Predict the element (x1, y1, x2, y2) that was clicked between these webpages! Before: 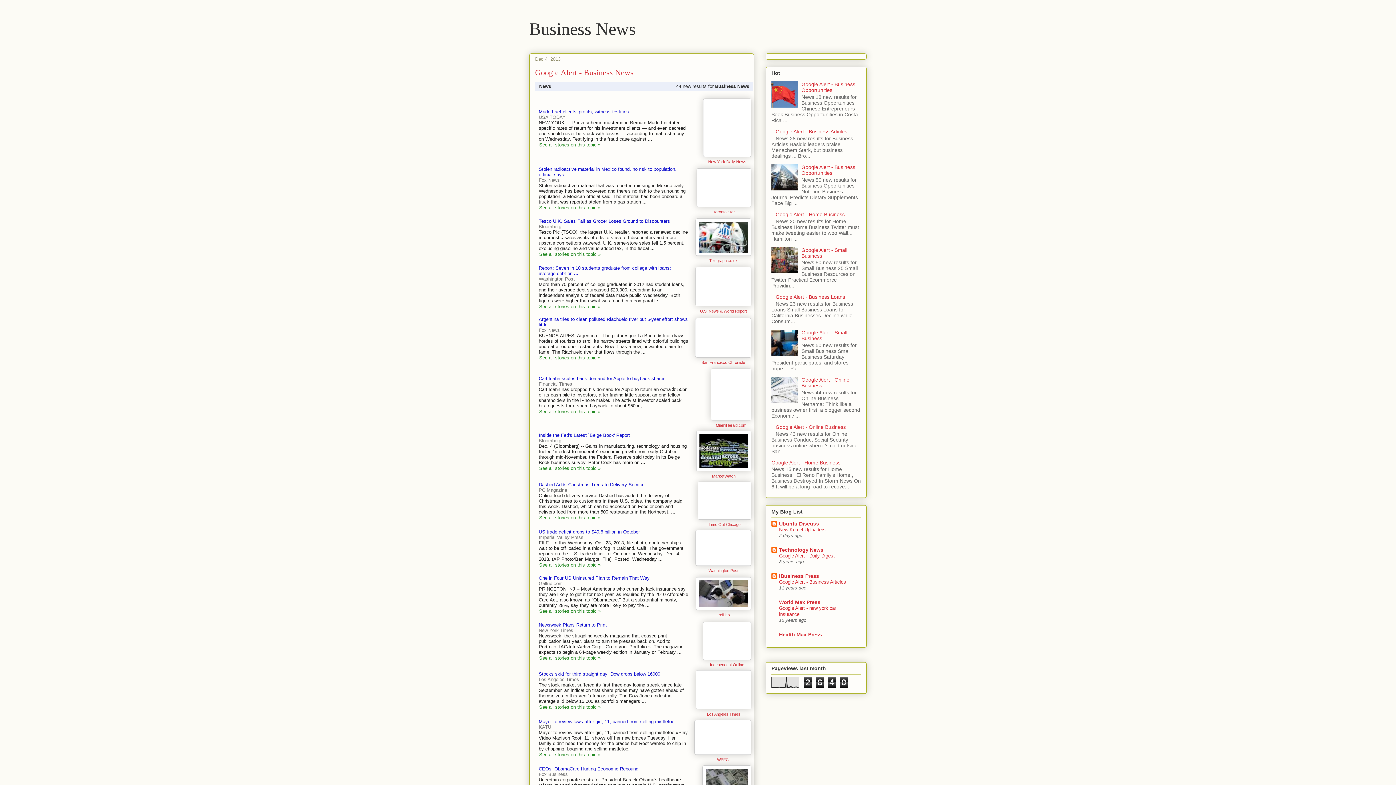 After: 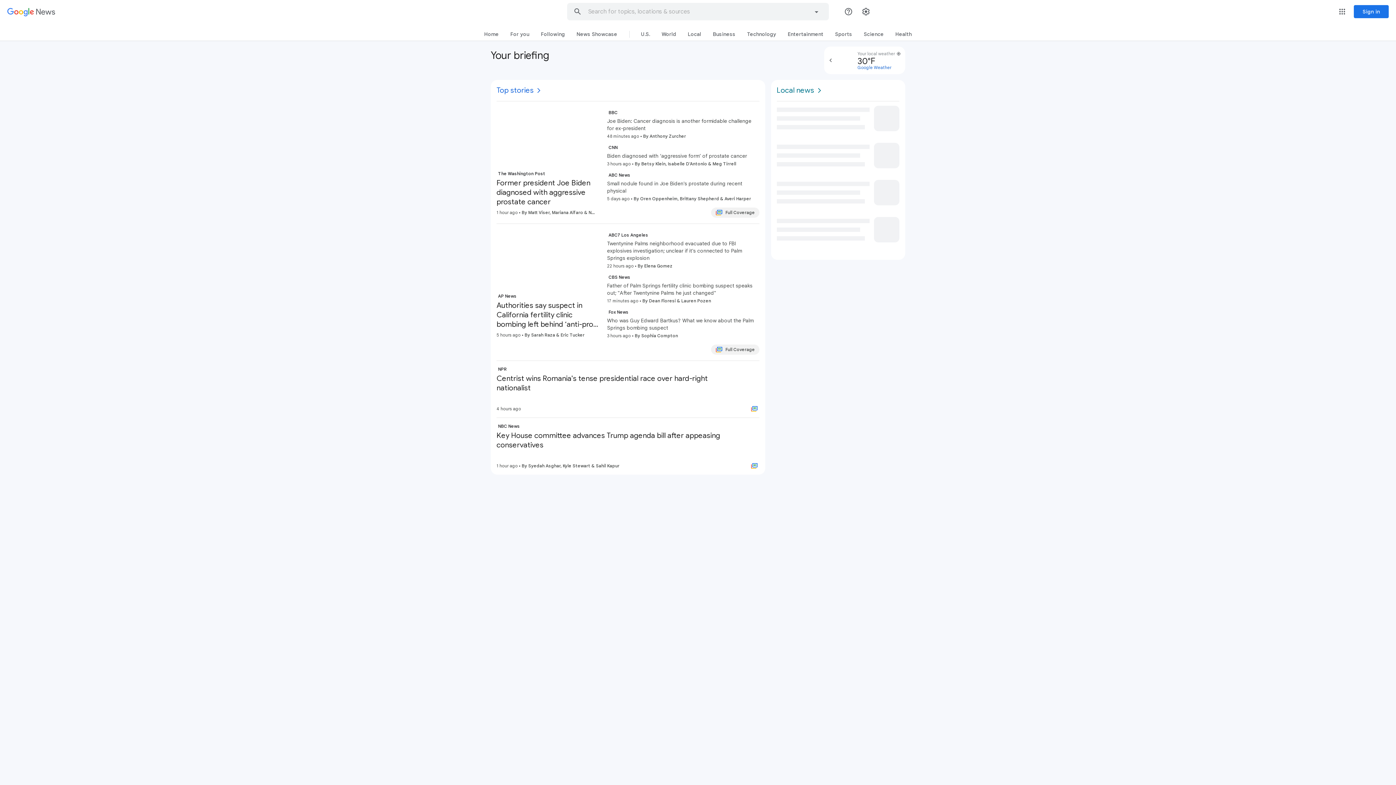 Action: bbox: (539, 704, 600, 710) label: See all stories on this topic »